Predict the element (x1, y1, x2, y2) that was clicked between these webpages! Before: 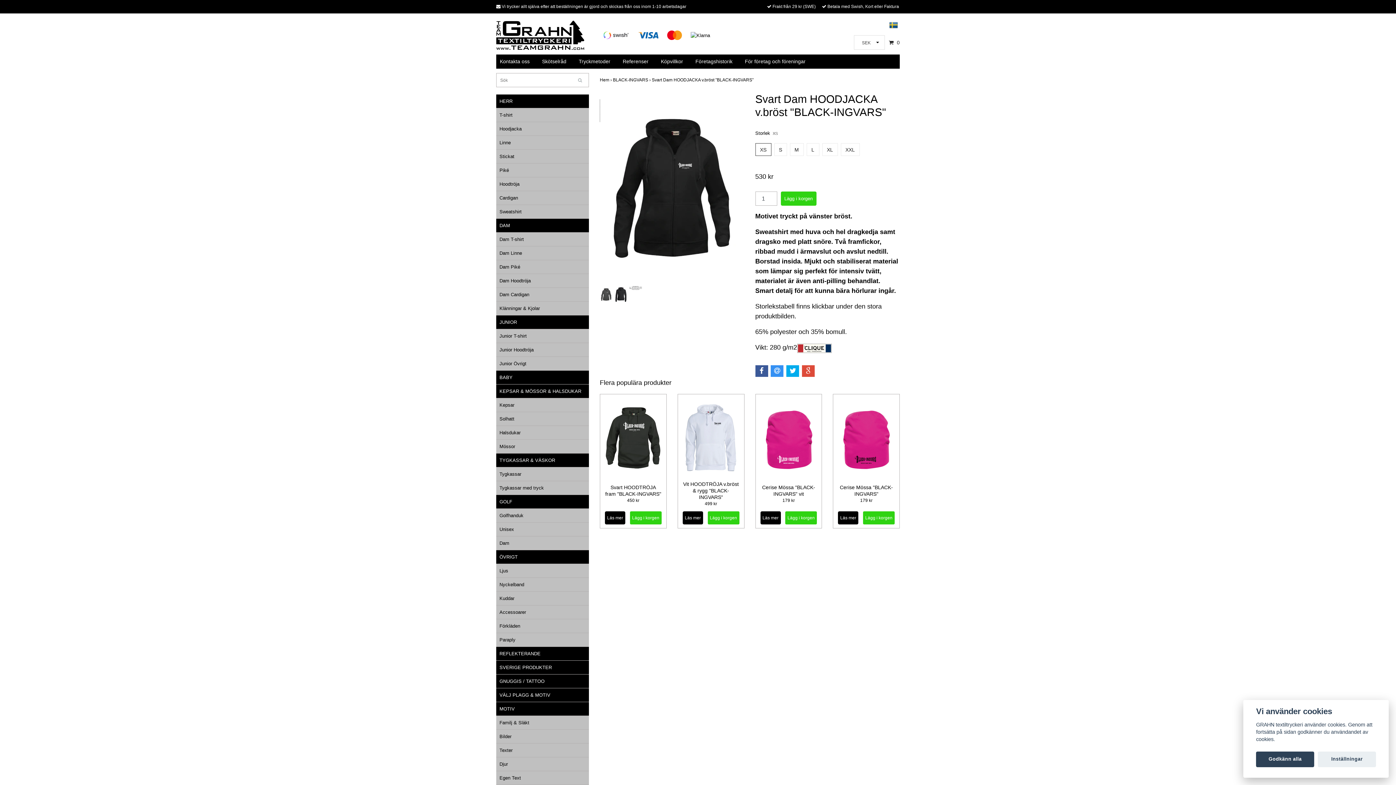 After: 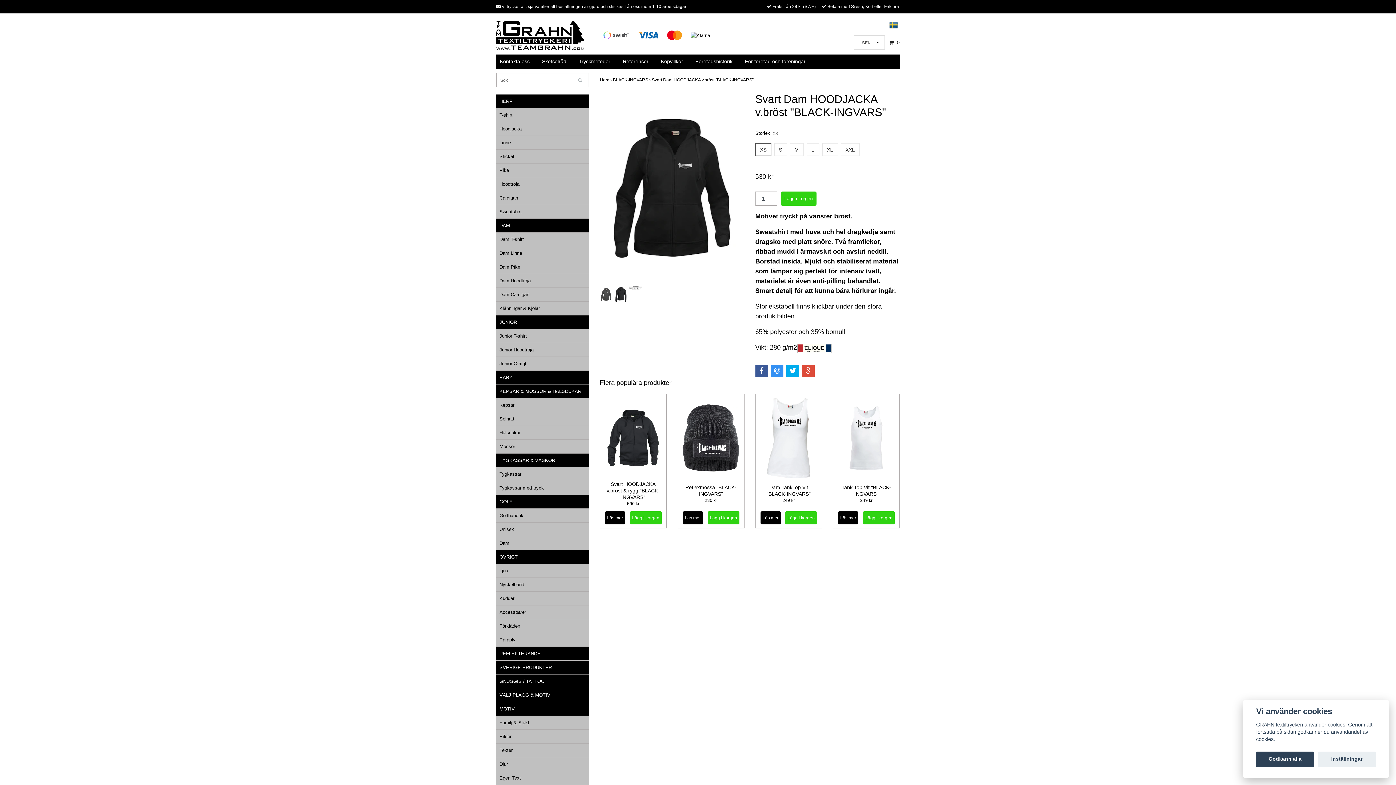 Action: bbox: (889, 21, 898, 27)